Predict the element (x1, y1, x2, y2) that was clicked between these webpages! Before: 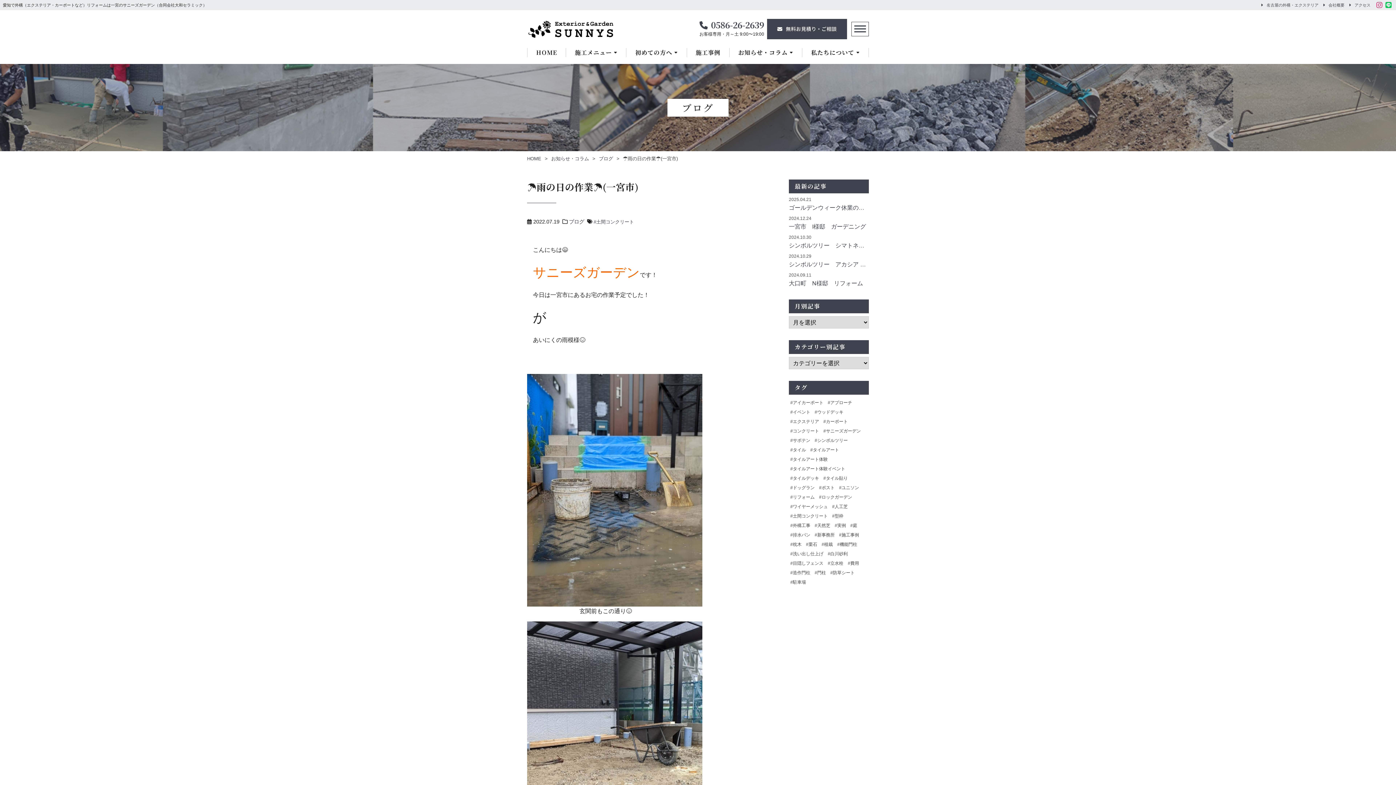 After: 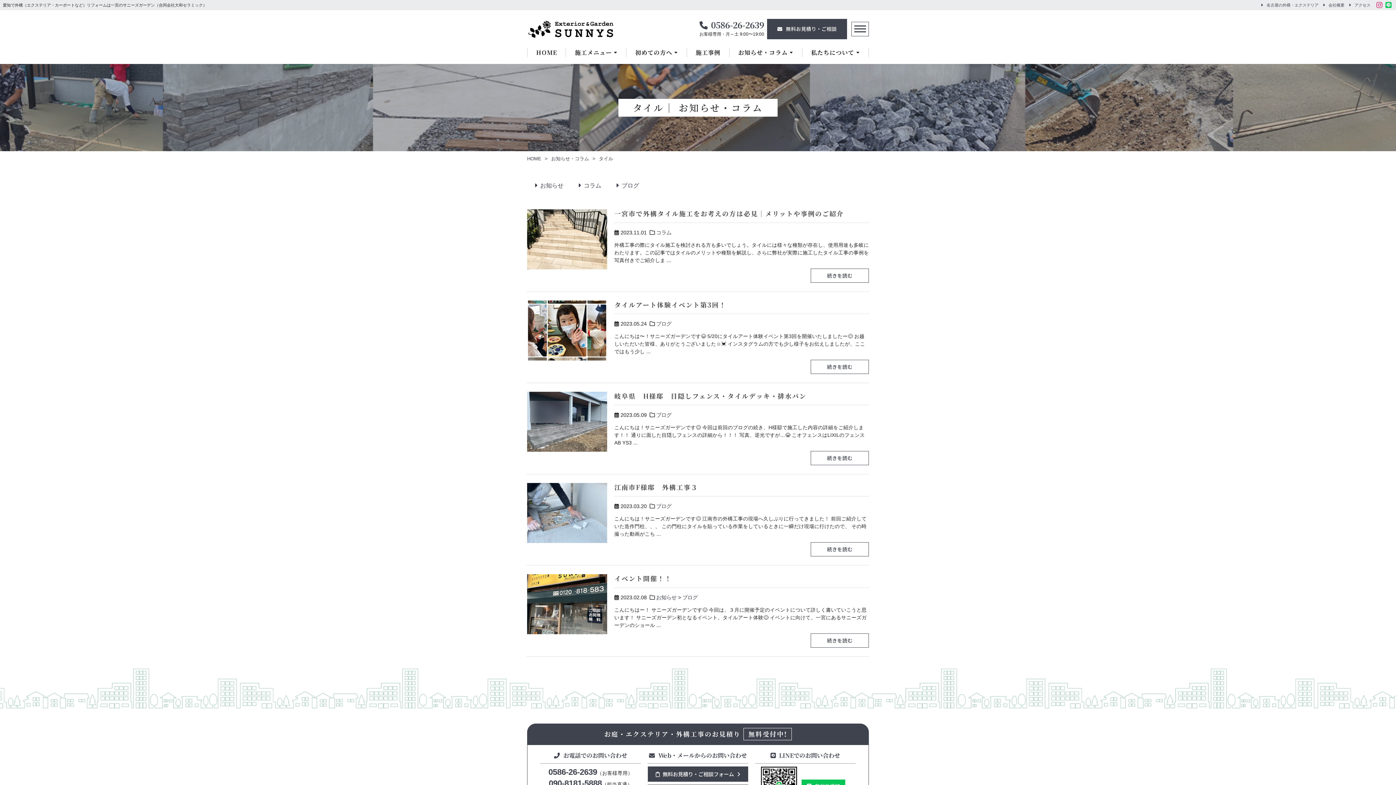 Action: label: タイル (5個の項目) bbox: (790, 446, 806, 453)